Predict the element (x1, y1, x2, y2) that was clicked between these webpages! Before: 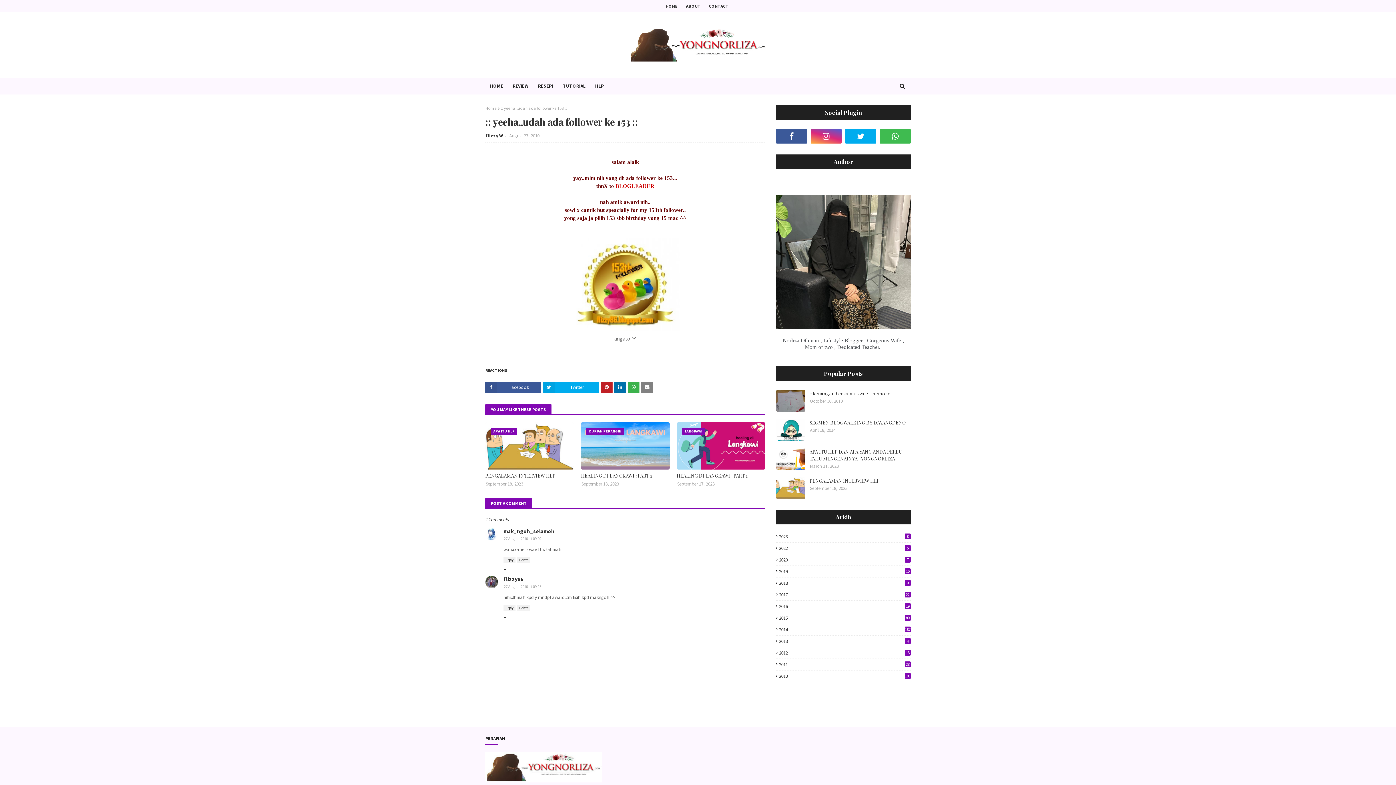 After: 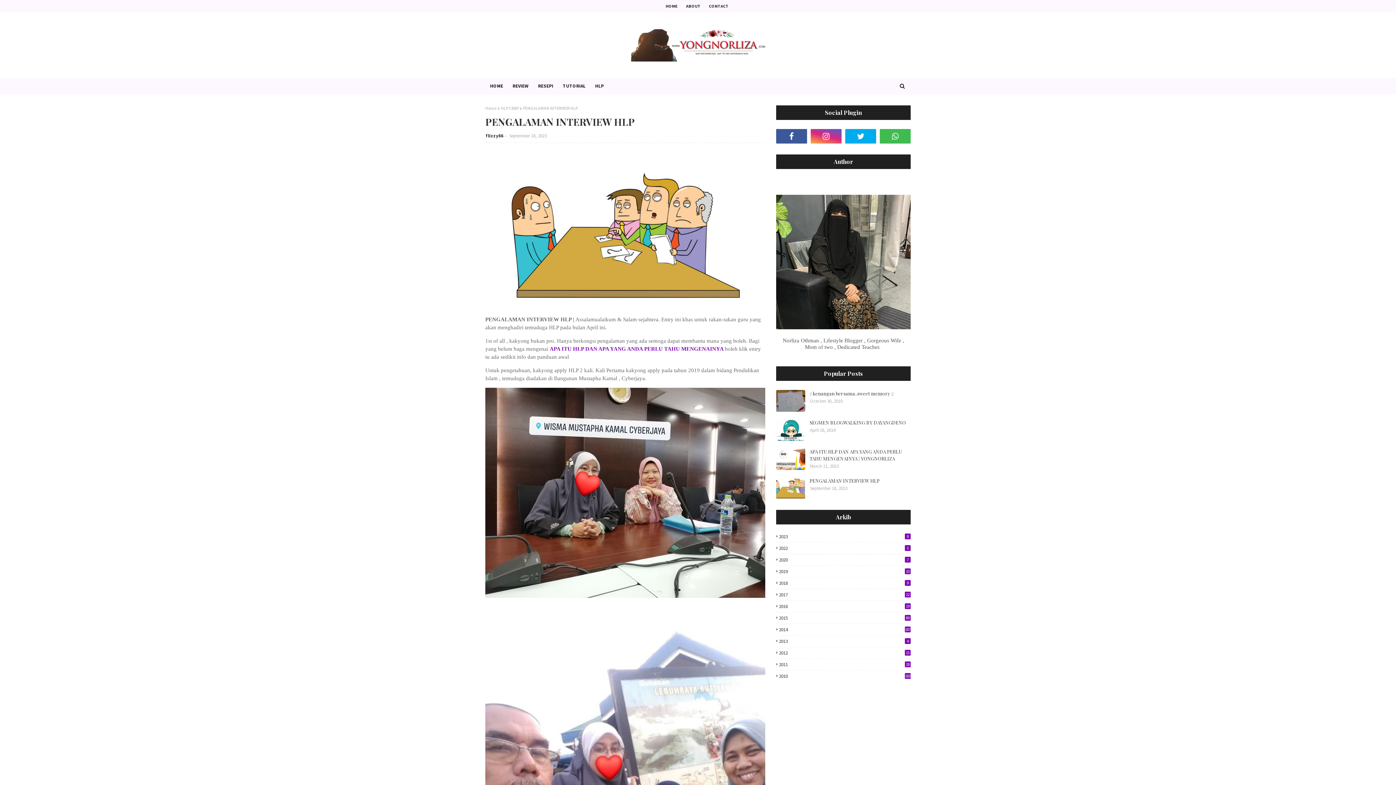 Action: label: PENGALAMAN INTERVIEW HLP bbox: (809, 477, 910, 484)